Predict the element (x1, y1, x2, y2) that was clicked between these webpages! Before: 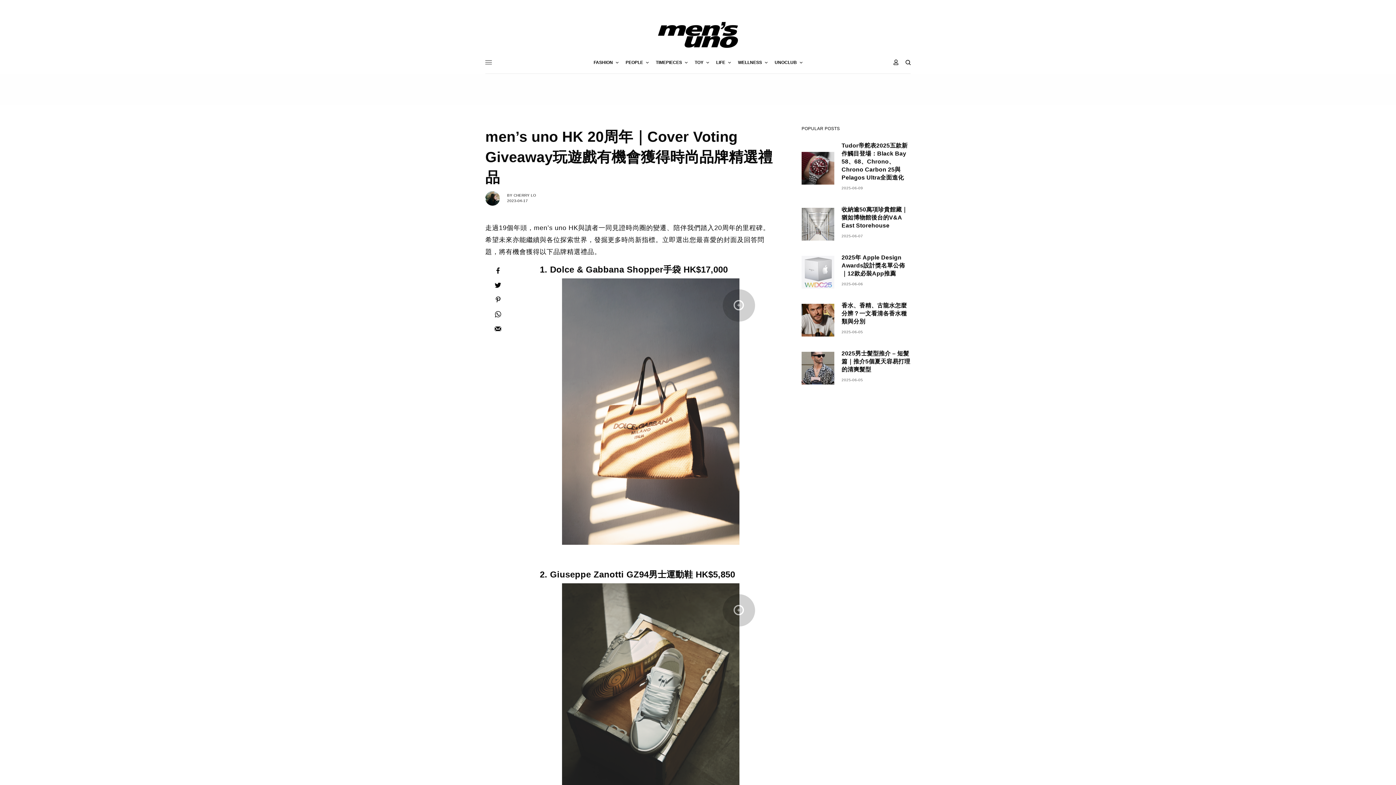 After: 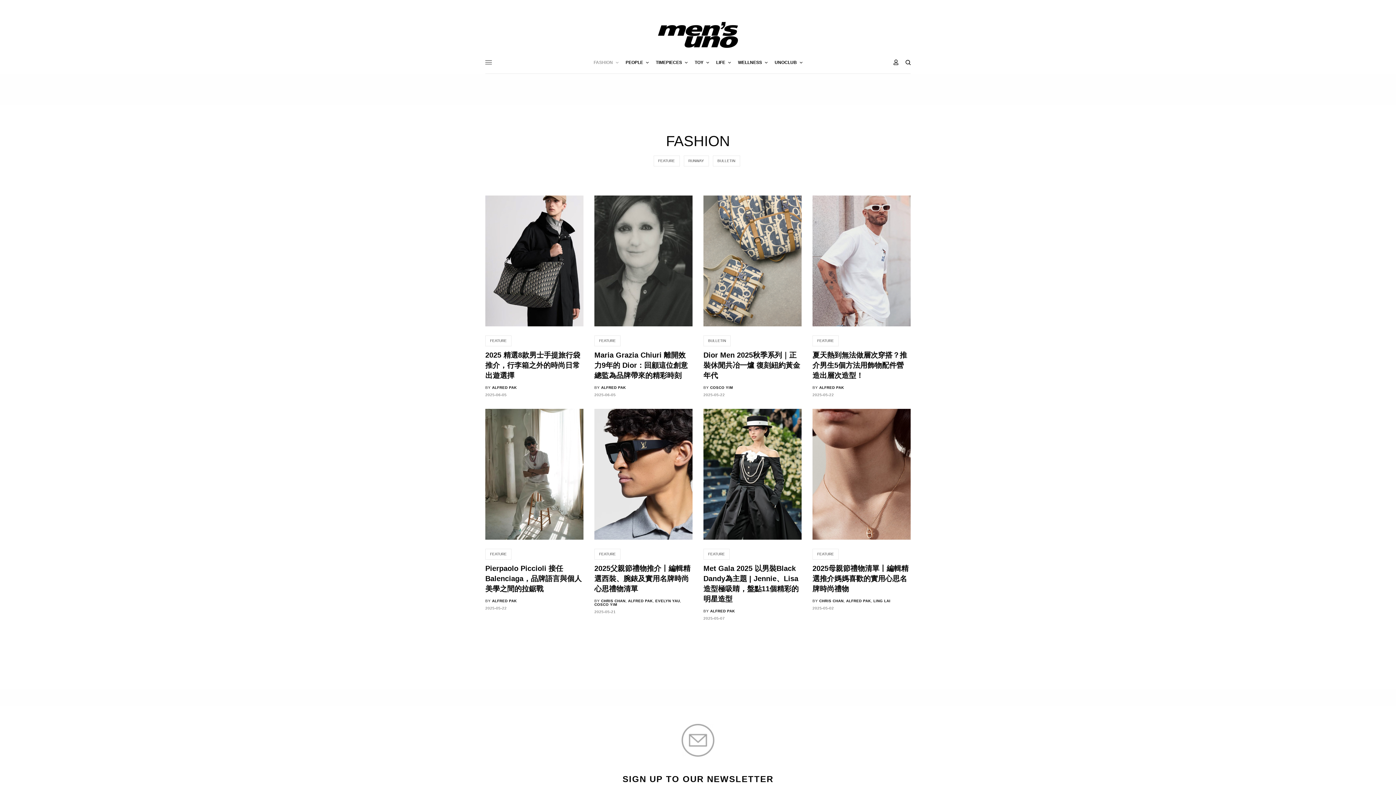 Action: label: FASHION bbox: (593, 51, 618, 73)